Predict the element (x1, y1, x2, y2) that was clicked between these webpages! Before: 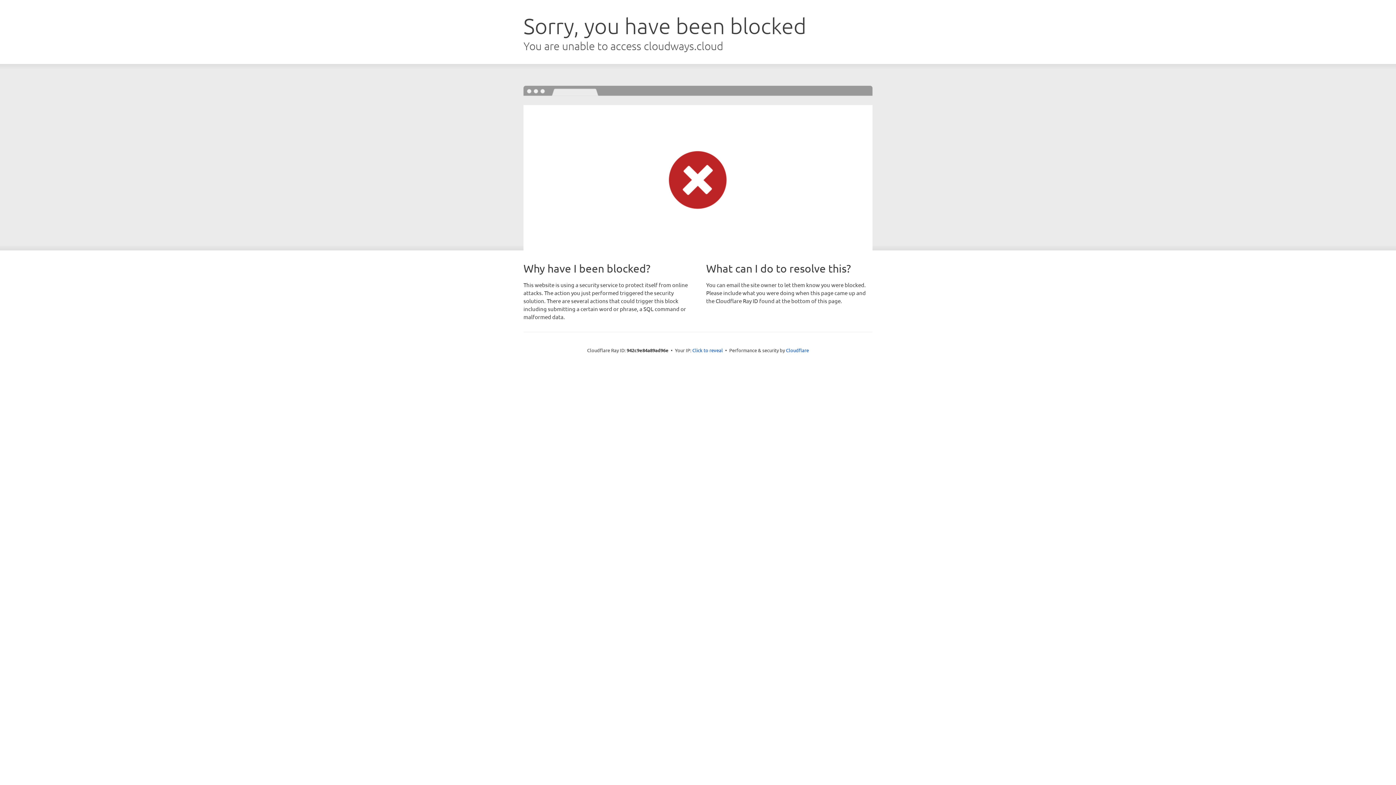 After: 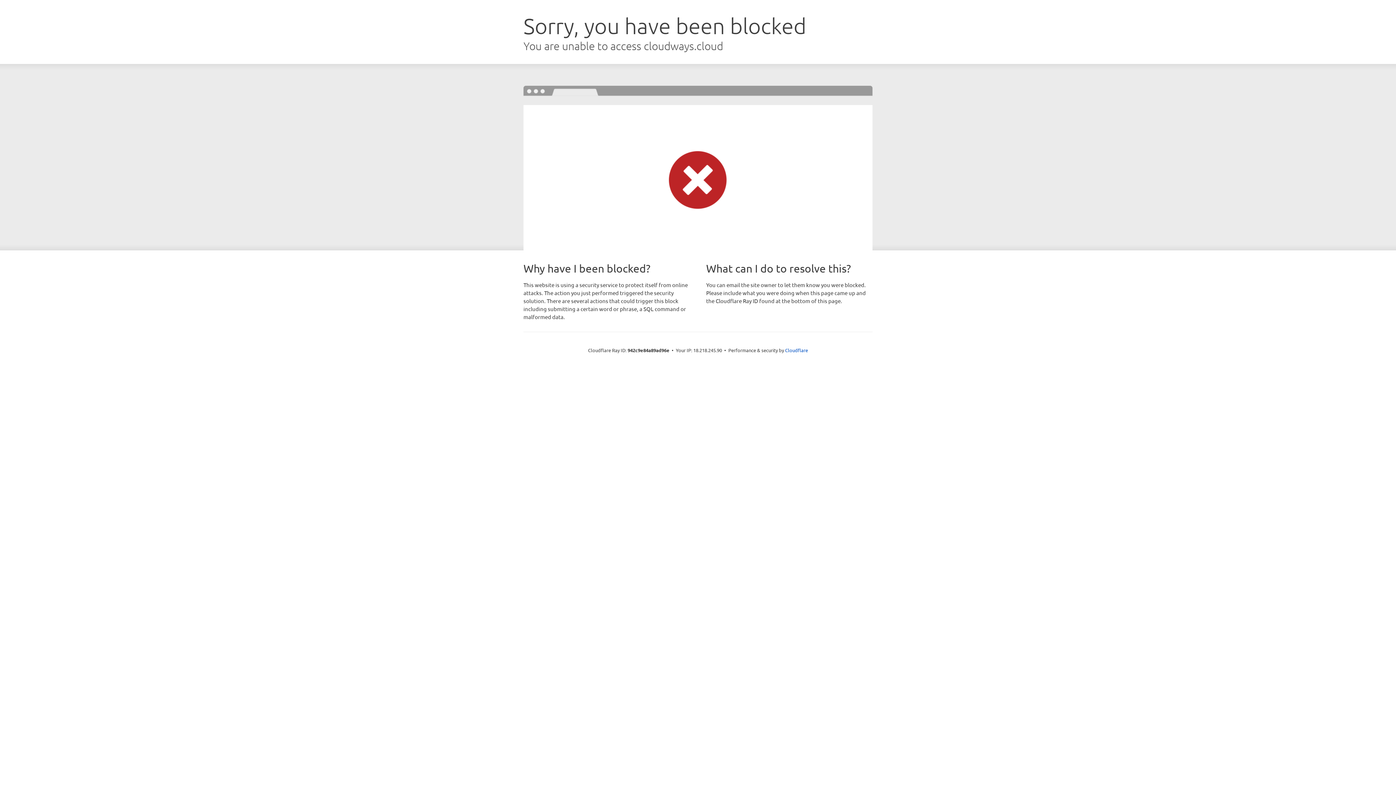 Action: label: Click to reveal bbox: (692, 346, 723, 353)